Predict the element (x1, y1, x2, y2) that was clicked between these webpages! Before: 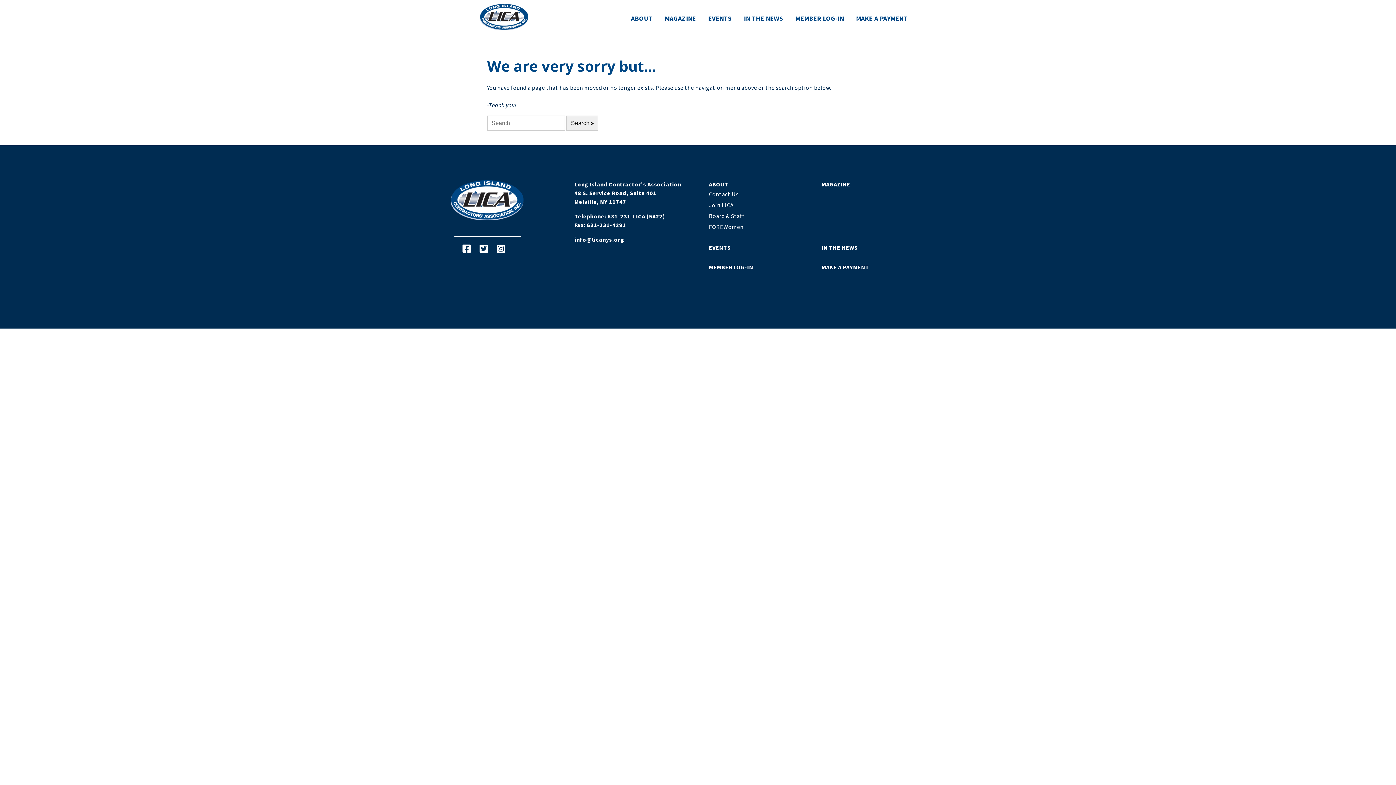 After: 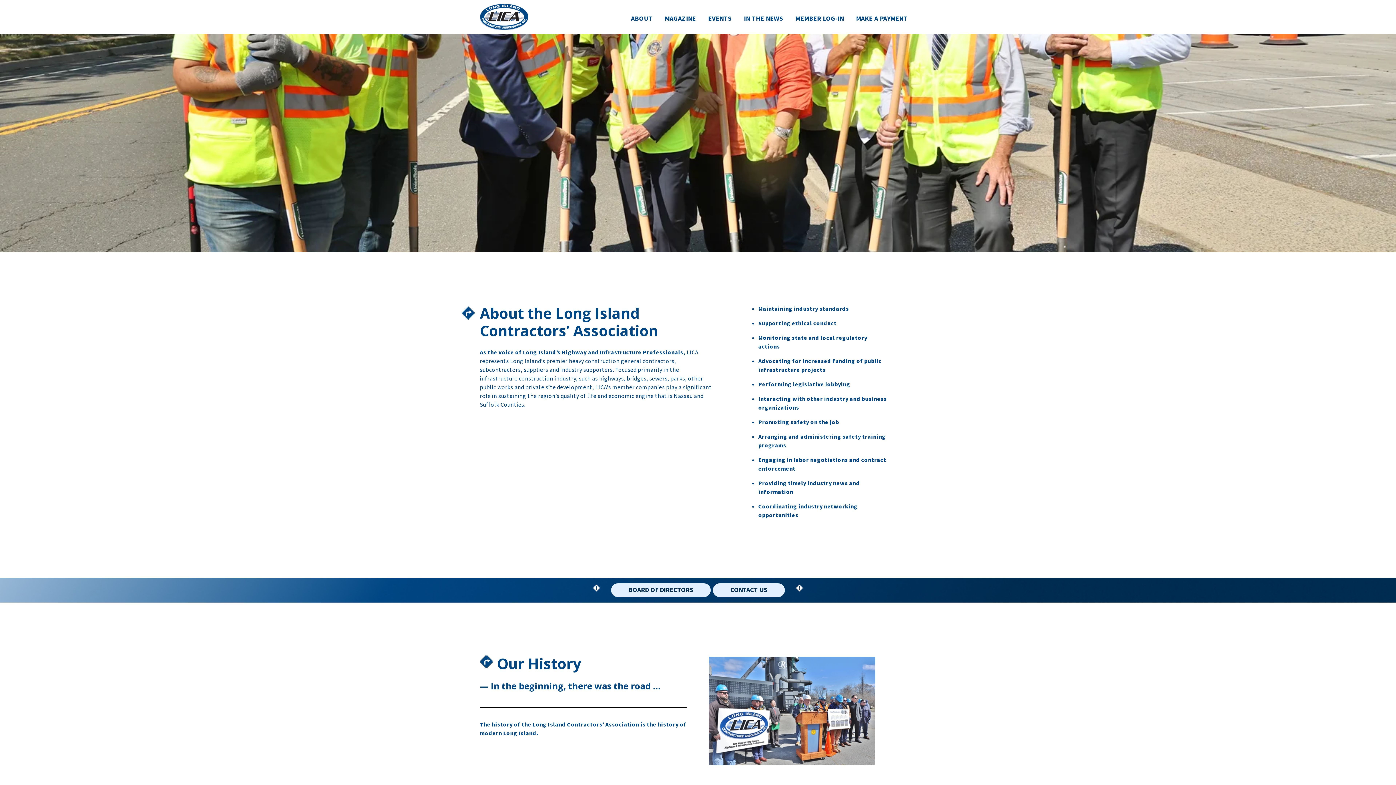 Action: bbox: (625, 3, 658, 34) label: ABOUT